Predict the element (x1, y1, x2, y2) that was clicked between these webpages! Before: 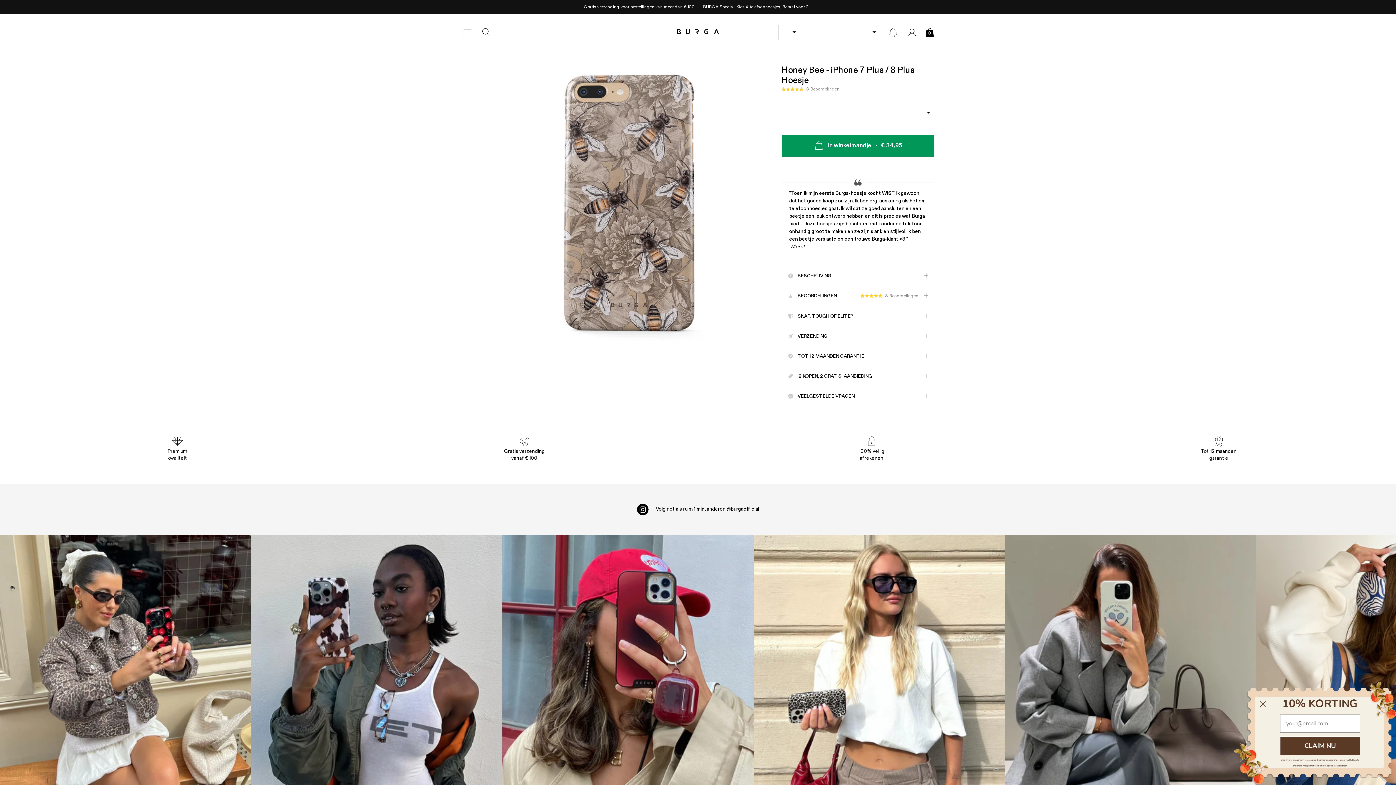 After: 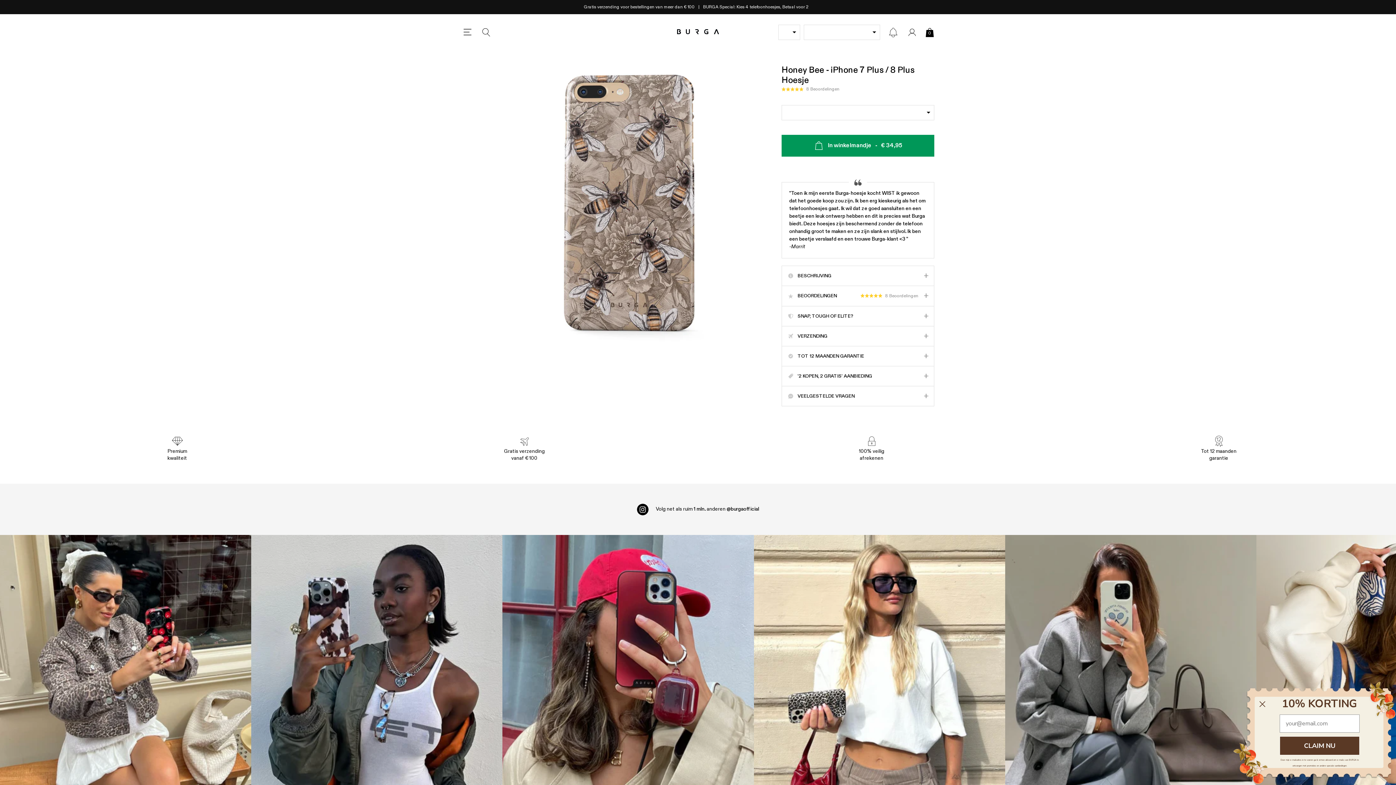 Action: label: Open Menu bbox: (461, 26, 473, 38)